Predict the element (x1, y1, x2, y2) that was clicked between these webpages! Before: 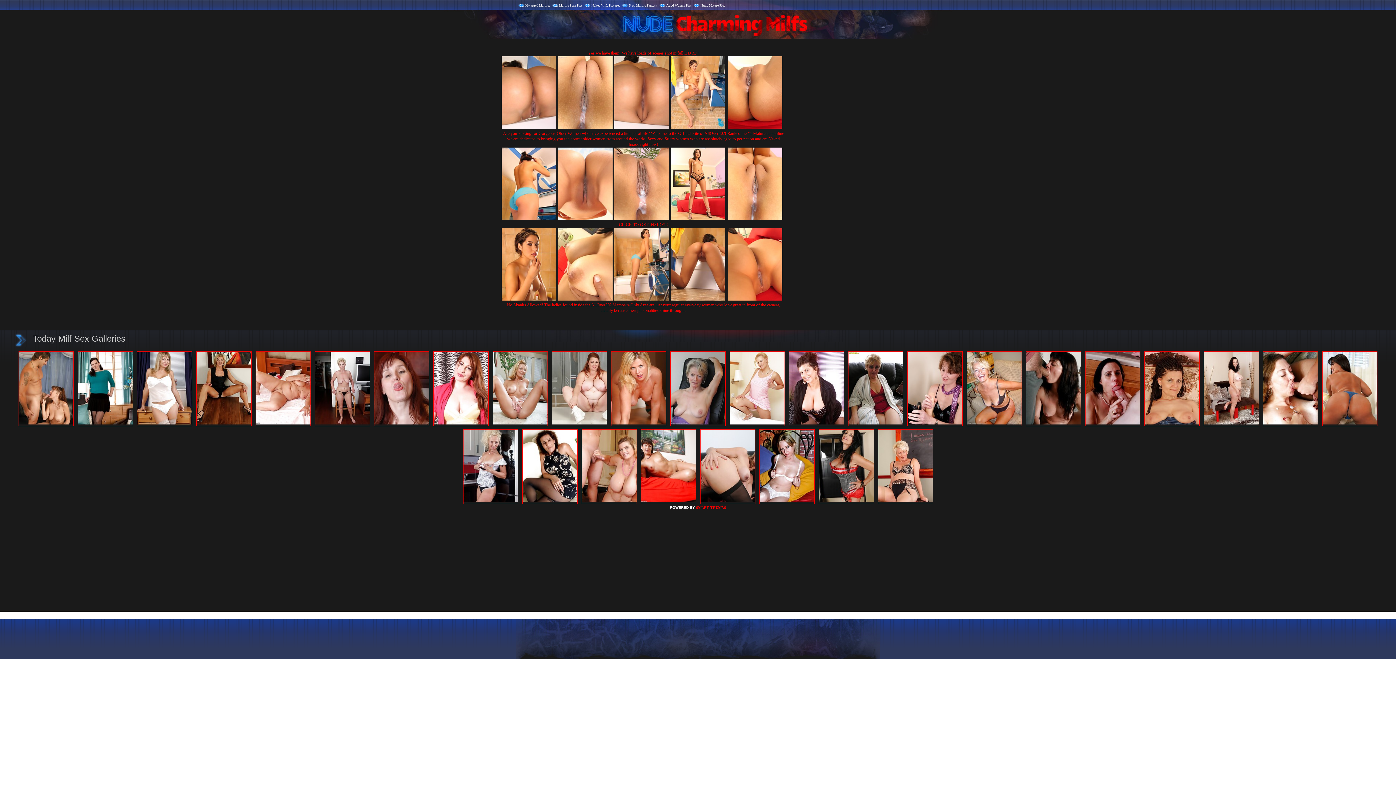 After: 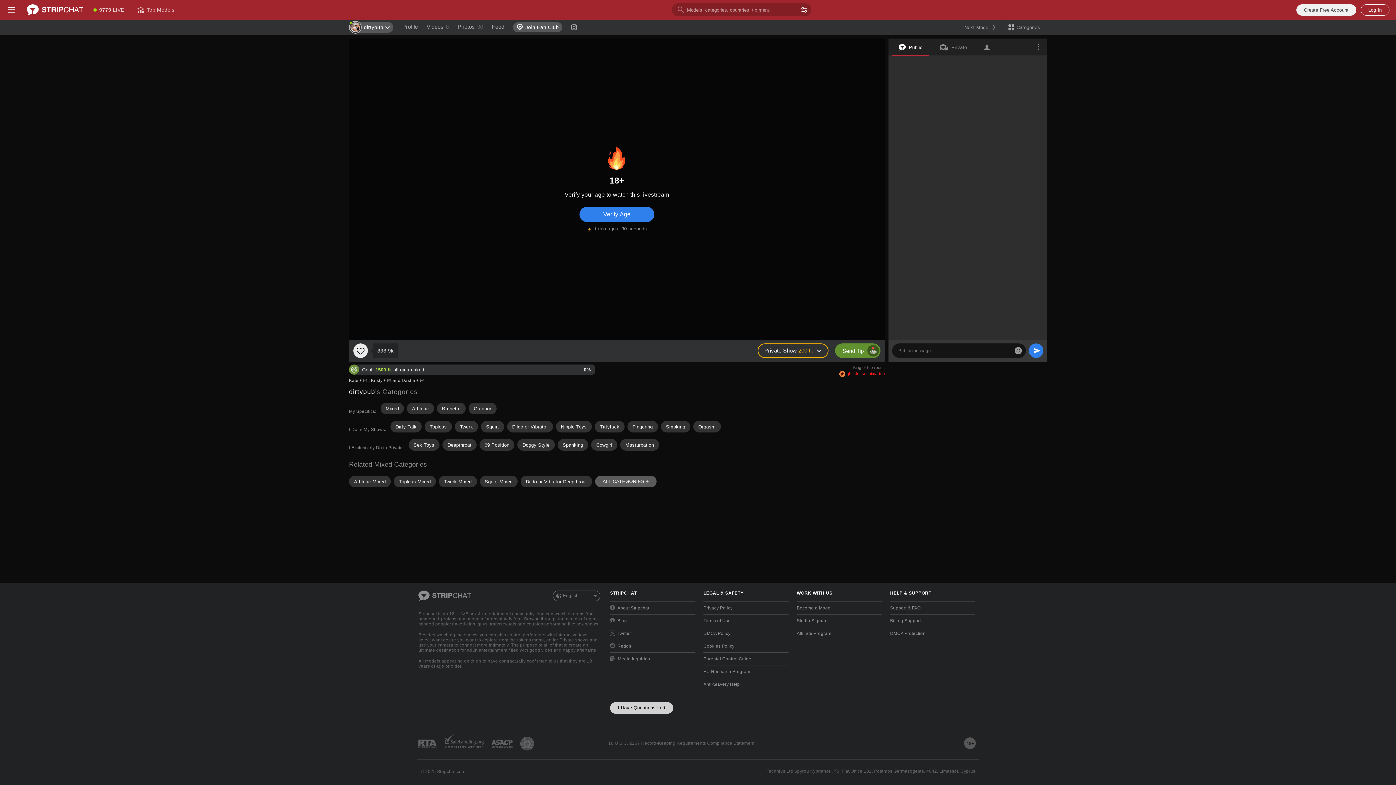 Action: bbox: (558, 296, 612, 301)